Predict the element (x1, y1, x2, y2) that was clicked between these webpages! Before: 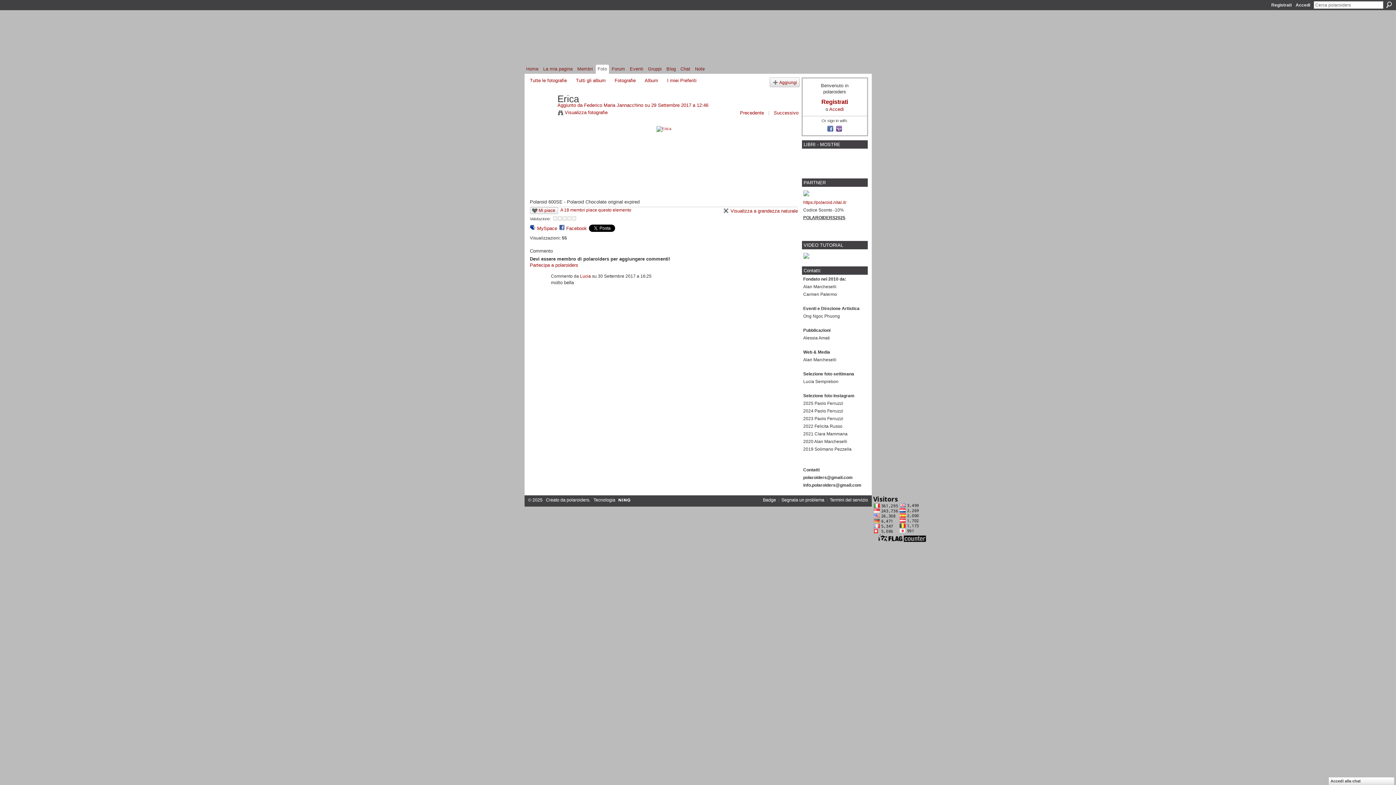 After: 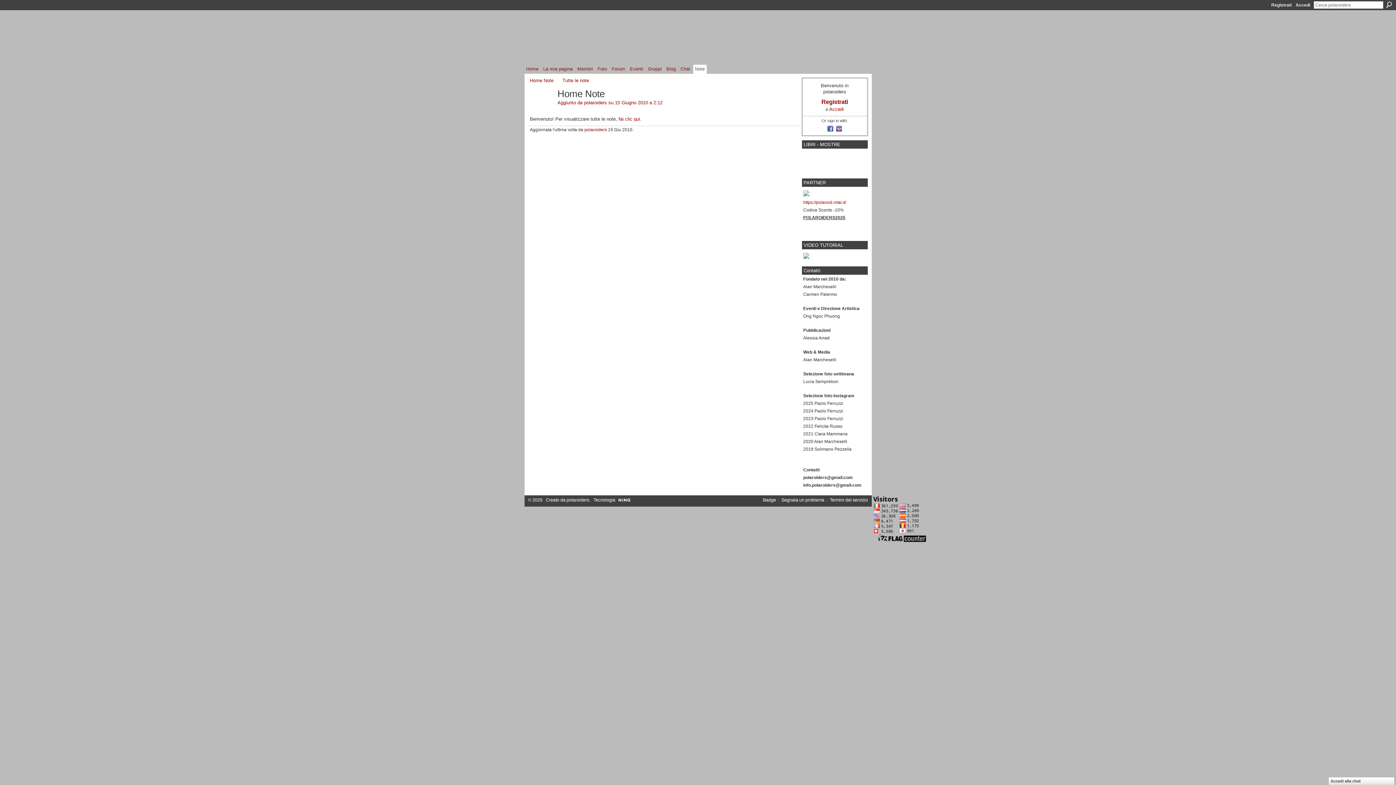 Action: label: Note bbox: (693, 64, 706, 73)